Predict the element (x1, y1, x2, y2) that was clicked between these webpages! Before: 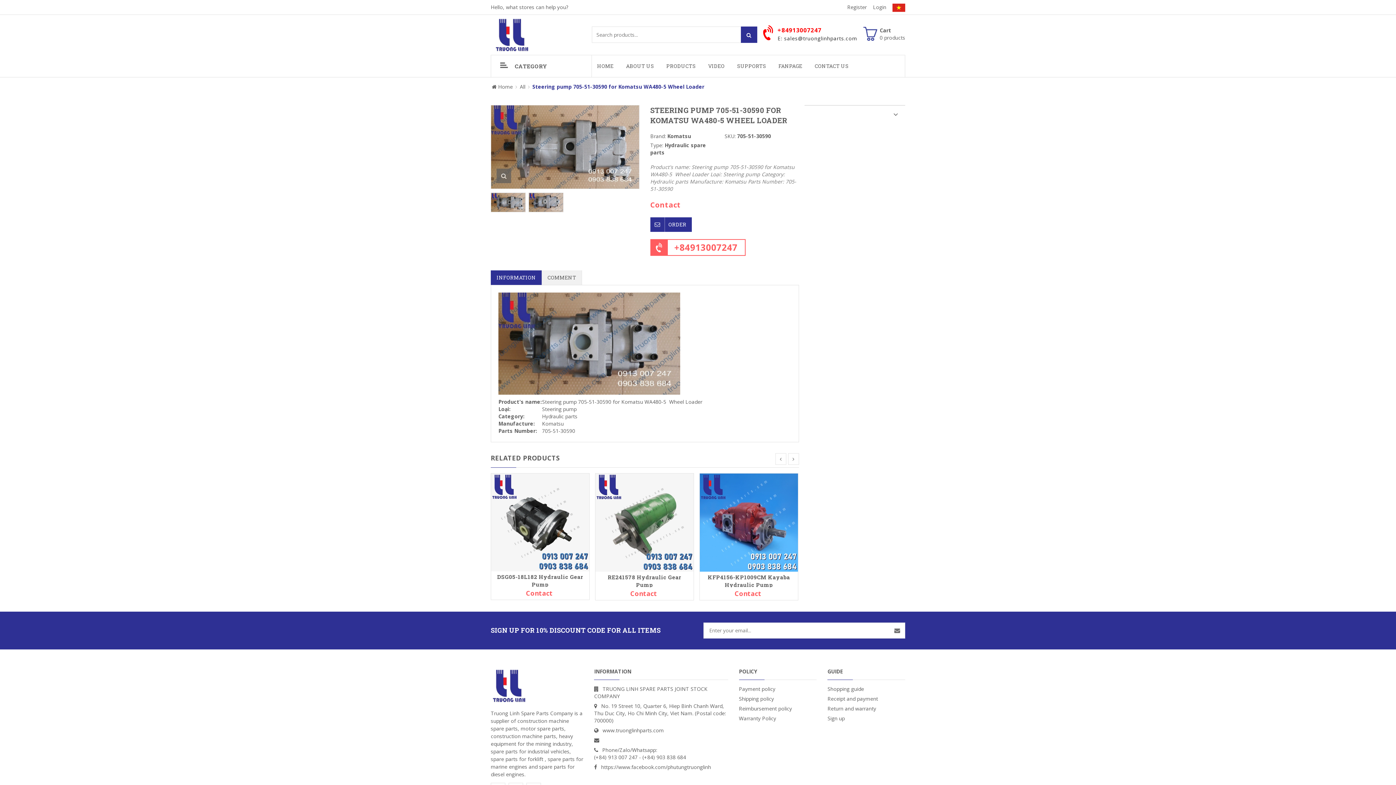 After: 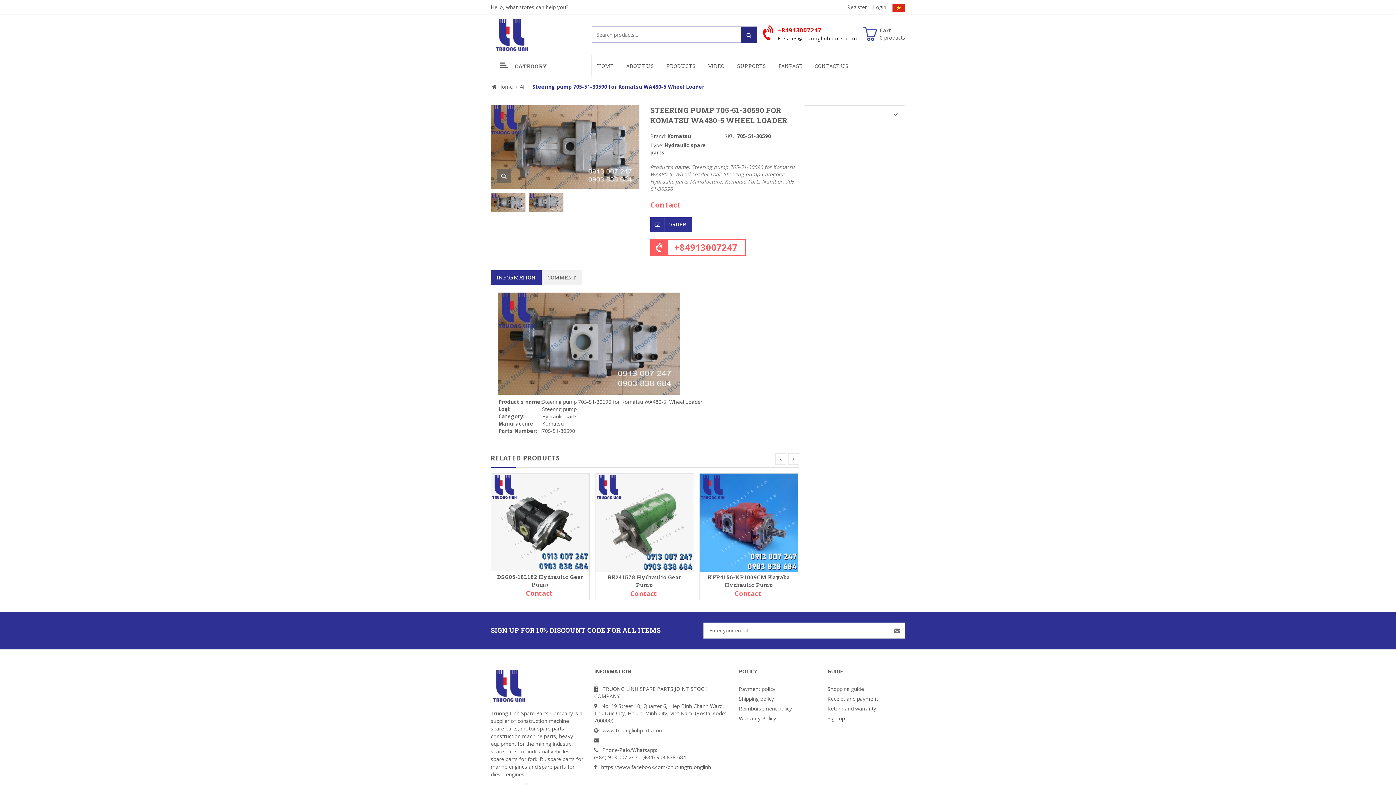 Action: bbox: (740, 26, 757, 42)